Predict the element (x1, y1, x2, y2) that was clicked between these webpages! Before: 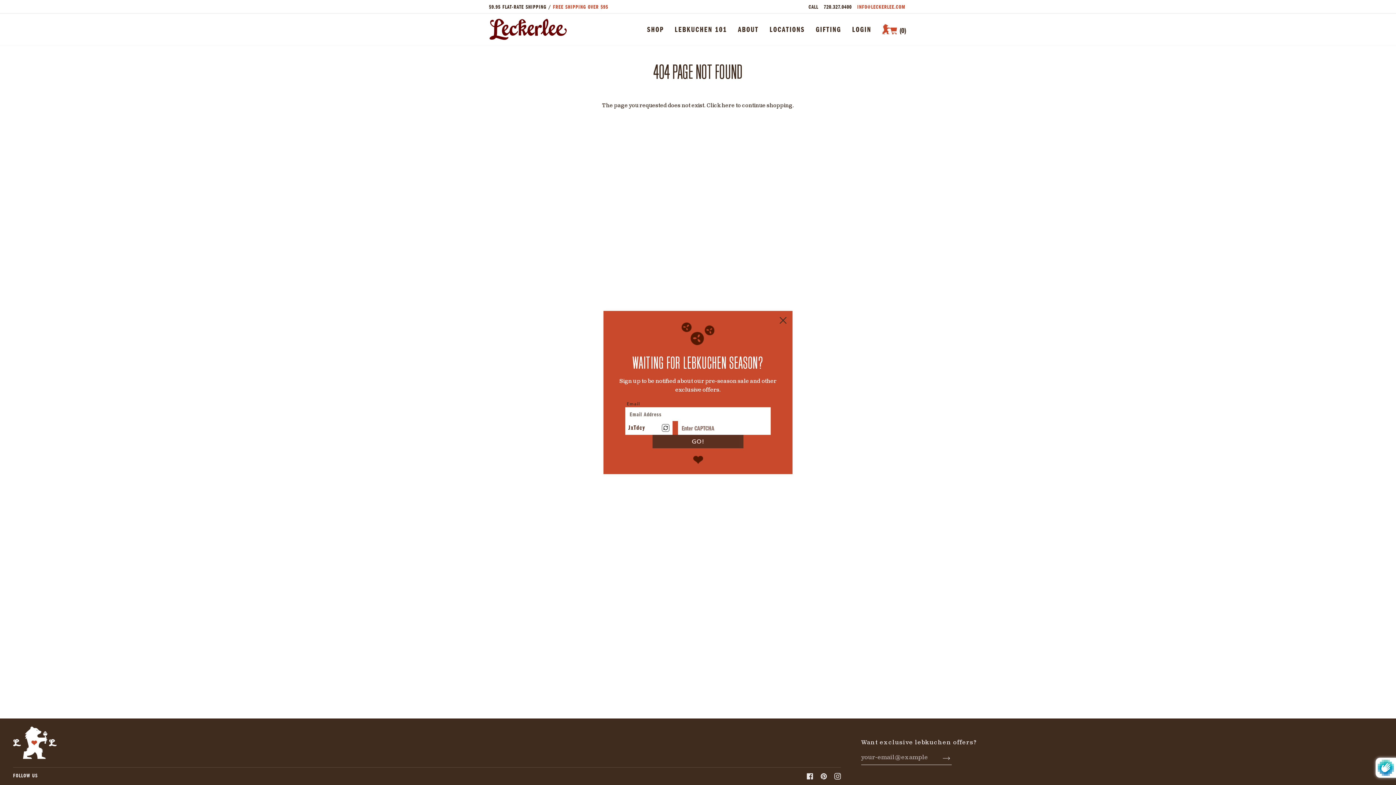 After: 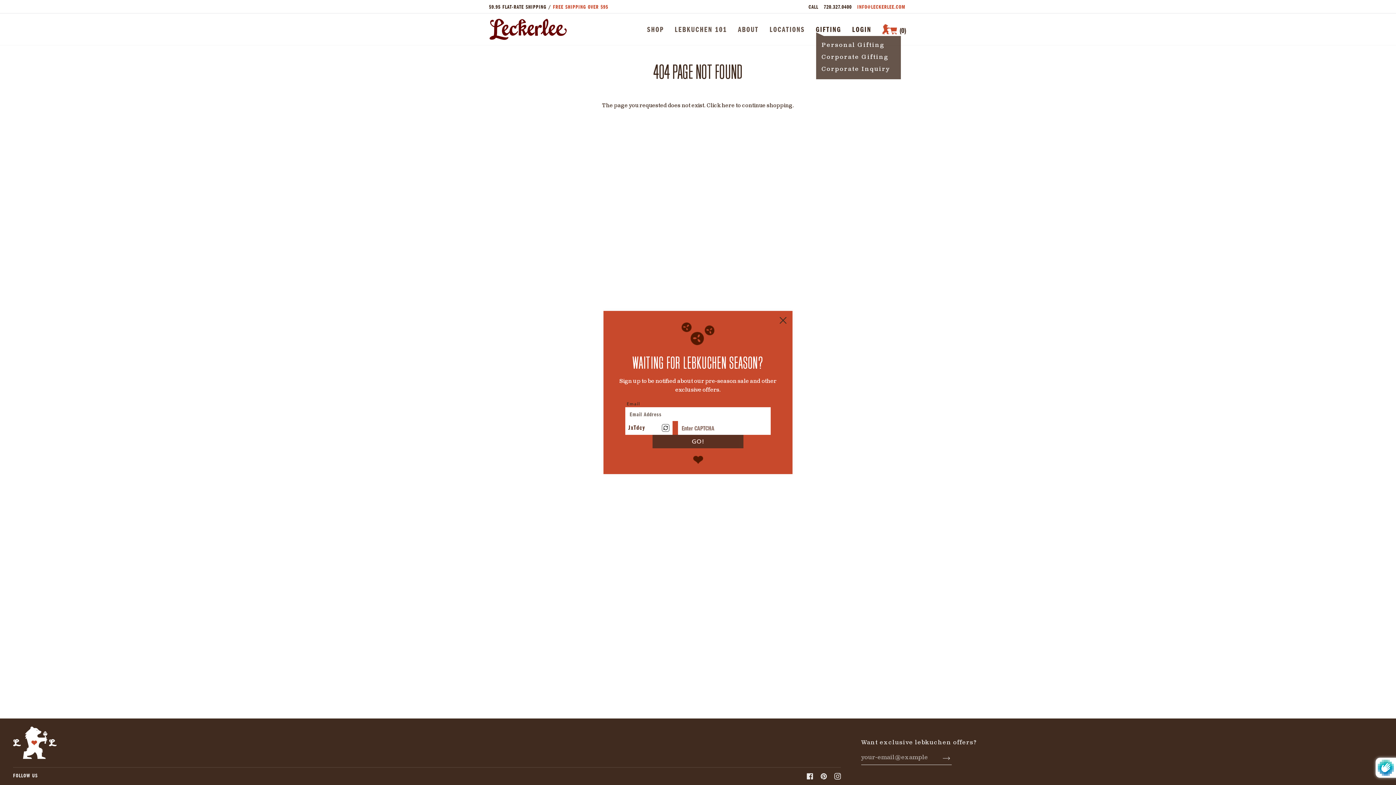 Action: label: GIFTING bbox: (816, 22, 841, 36)